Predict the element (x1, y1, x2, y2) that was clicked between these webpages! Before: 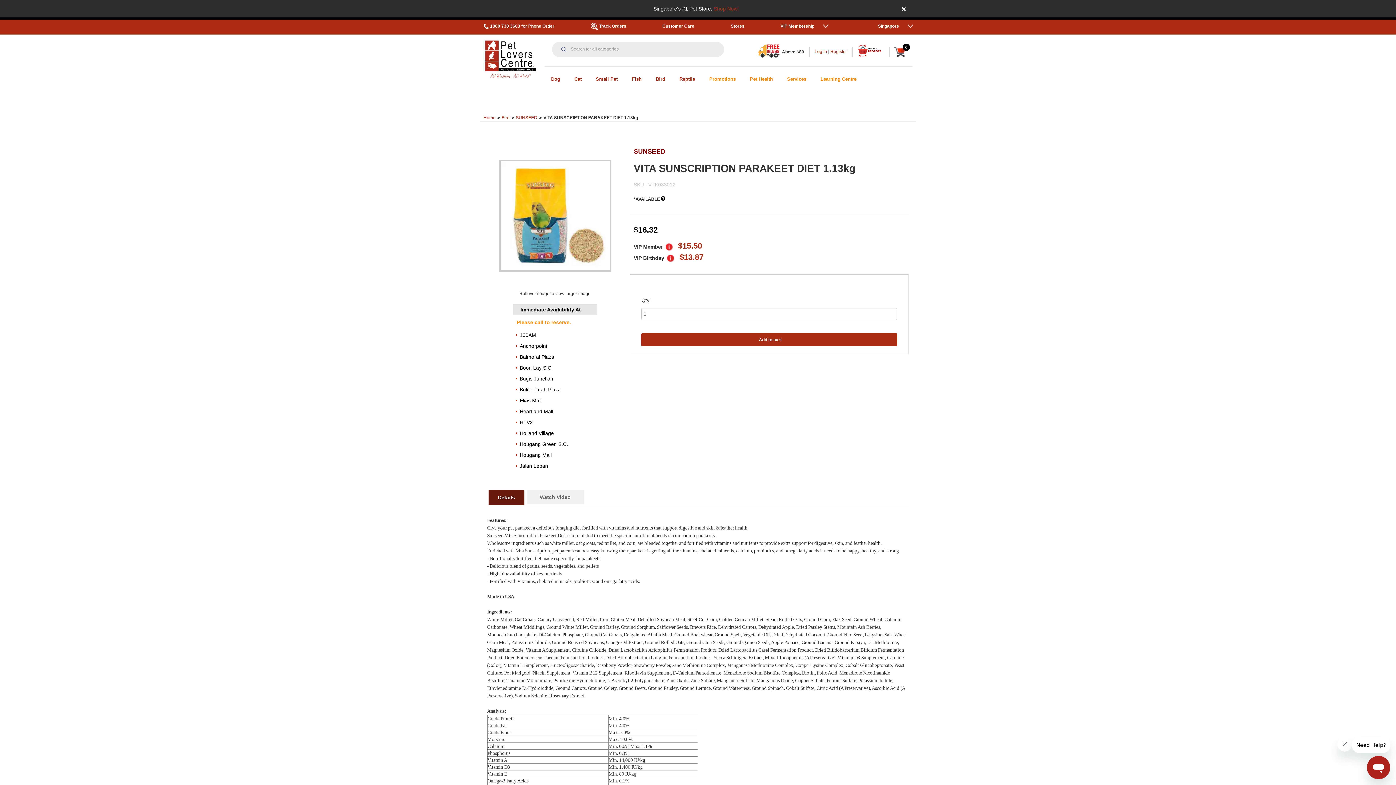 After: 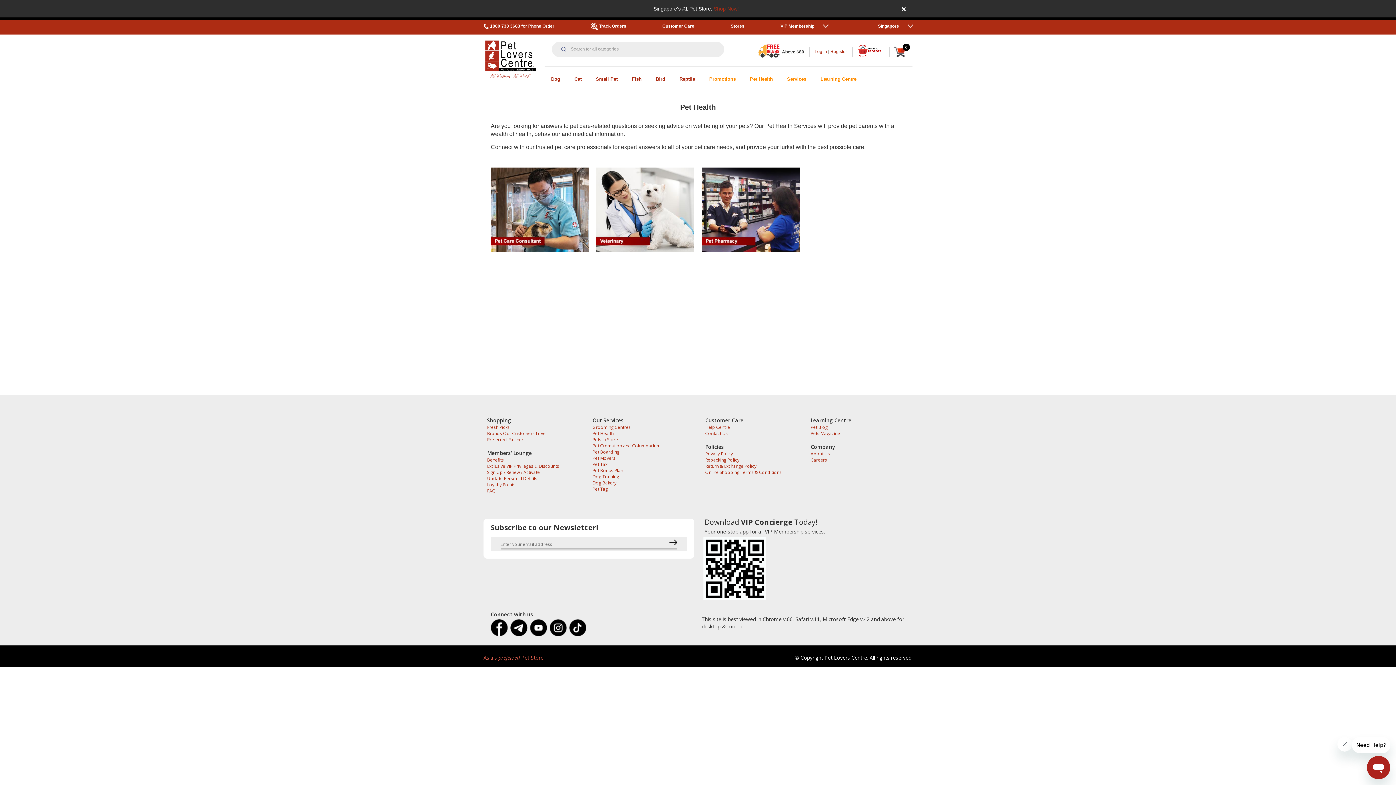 Action: bbox: (744, 70, 780, 92) label: Pet Health